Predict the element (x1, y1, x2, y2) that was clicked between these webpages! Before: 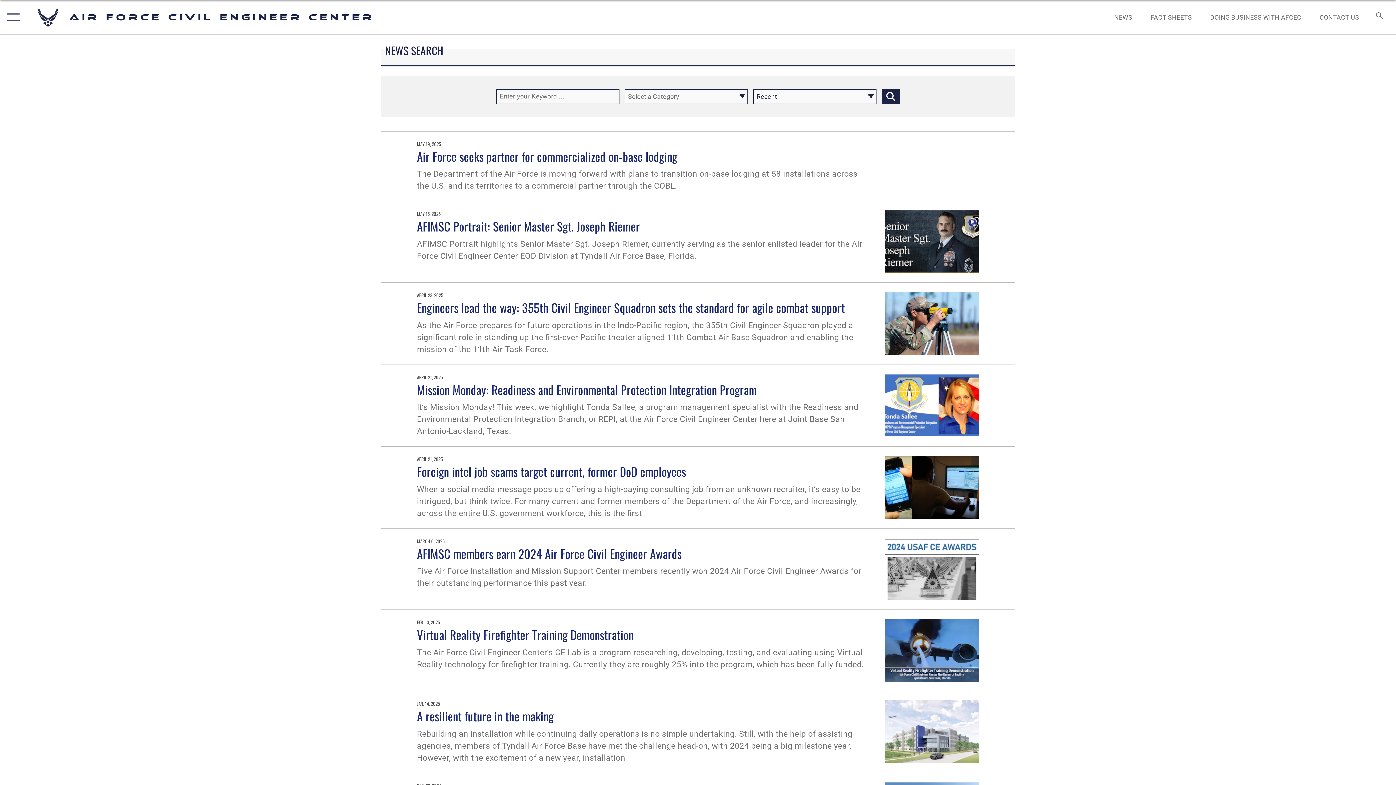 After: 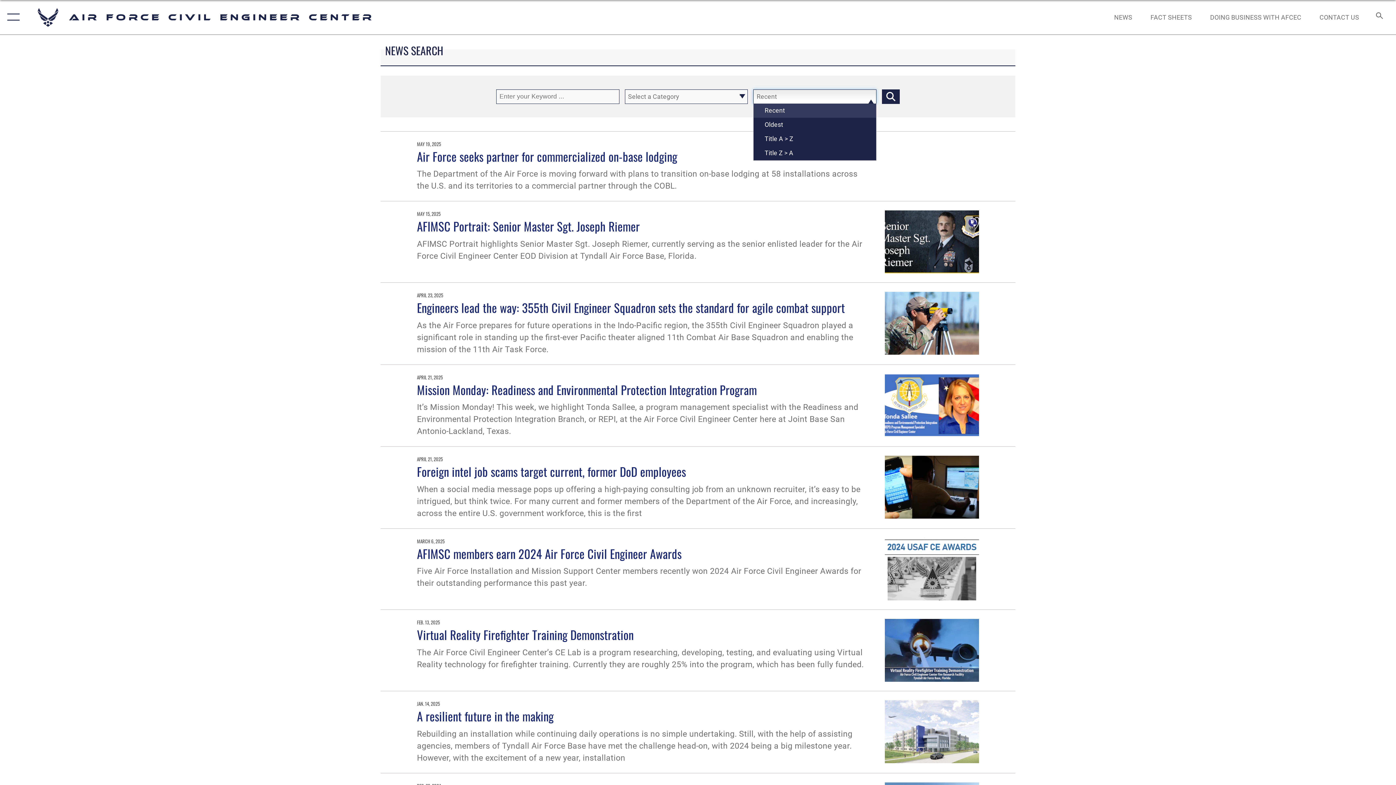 Action: label: Recent bbox: (753, 89, 876, 103)